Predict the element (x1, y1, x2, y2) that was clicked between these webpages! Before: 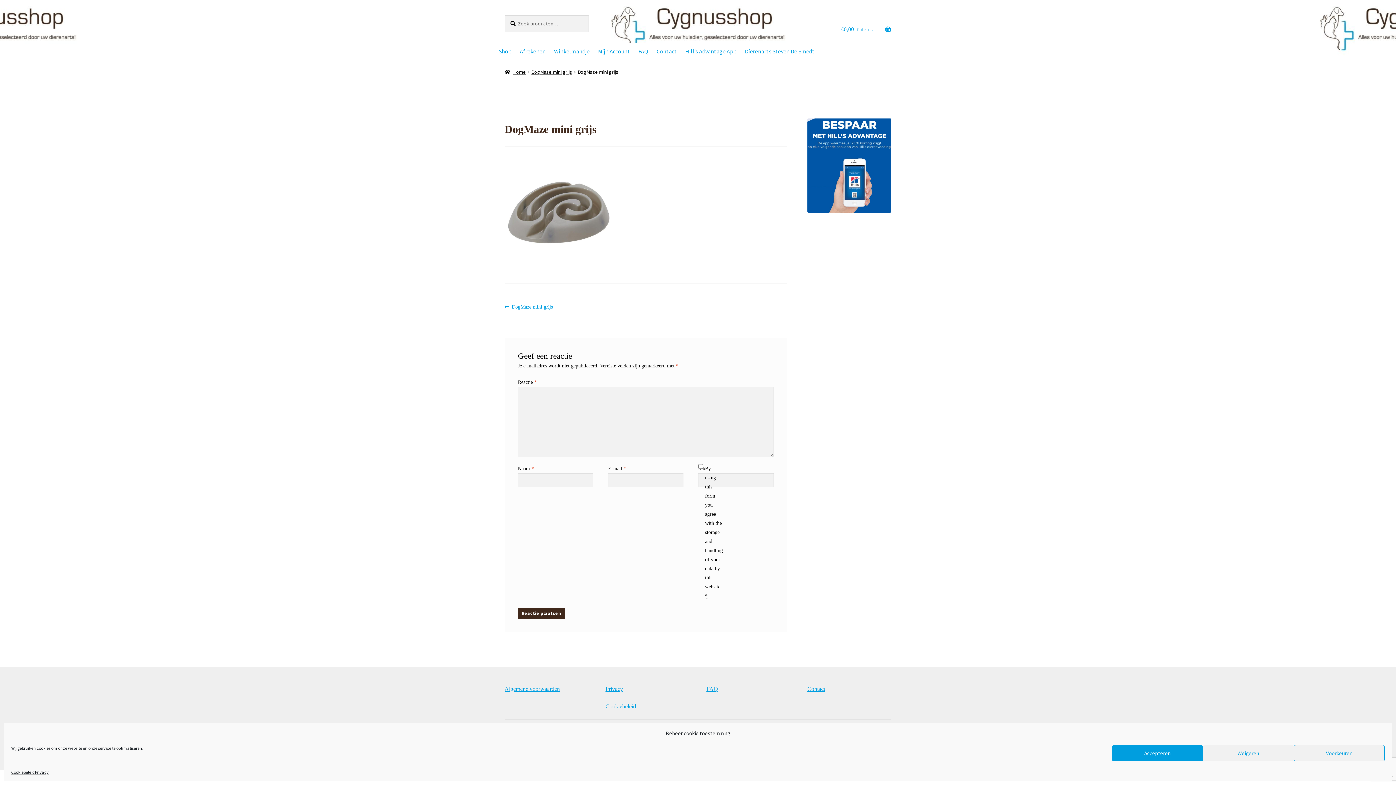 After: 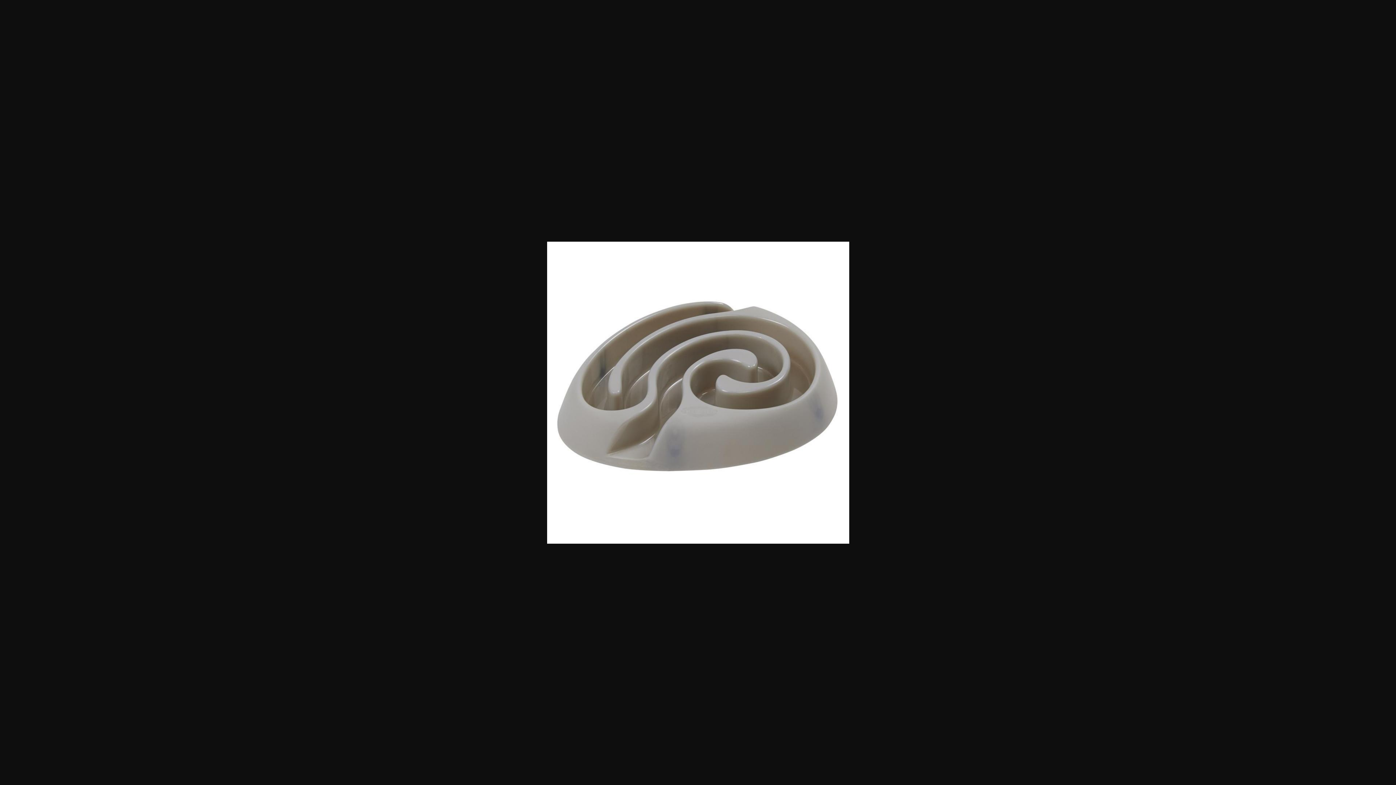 Action: bbox: (504, 160, 787, 269)